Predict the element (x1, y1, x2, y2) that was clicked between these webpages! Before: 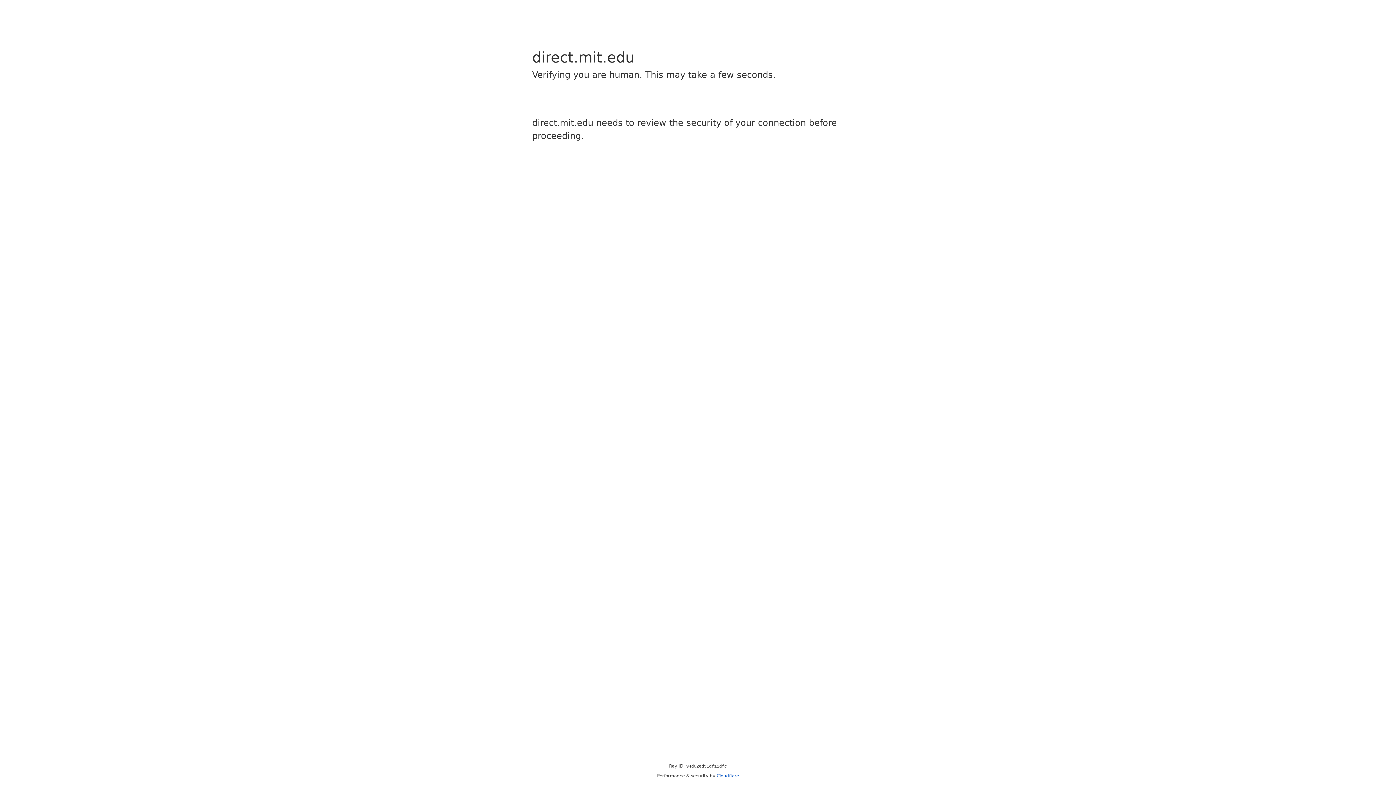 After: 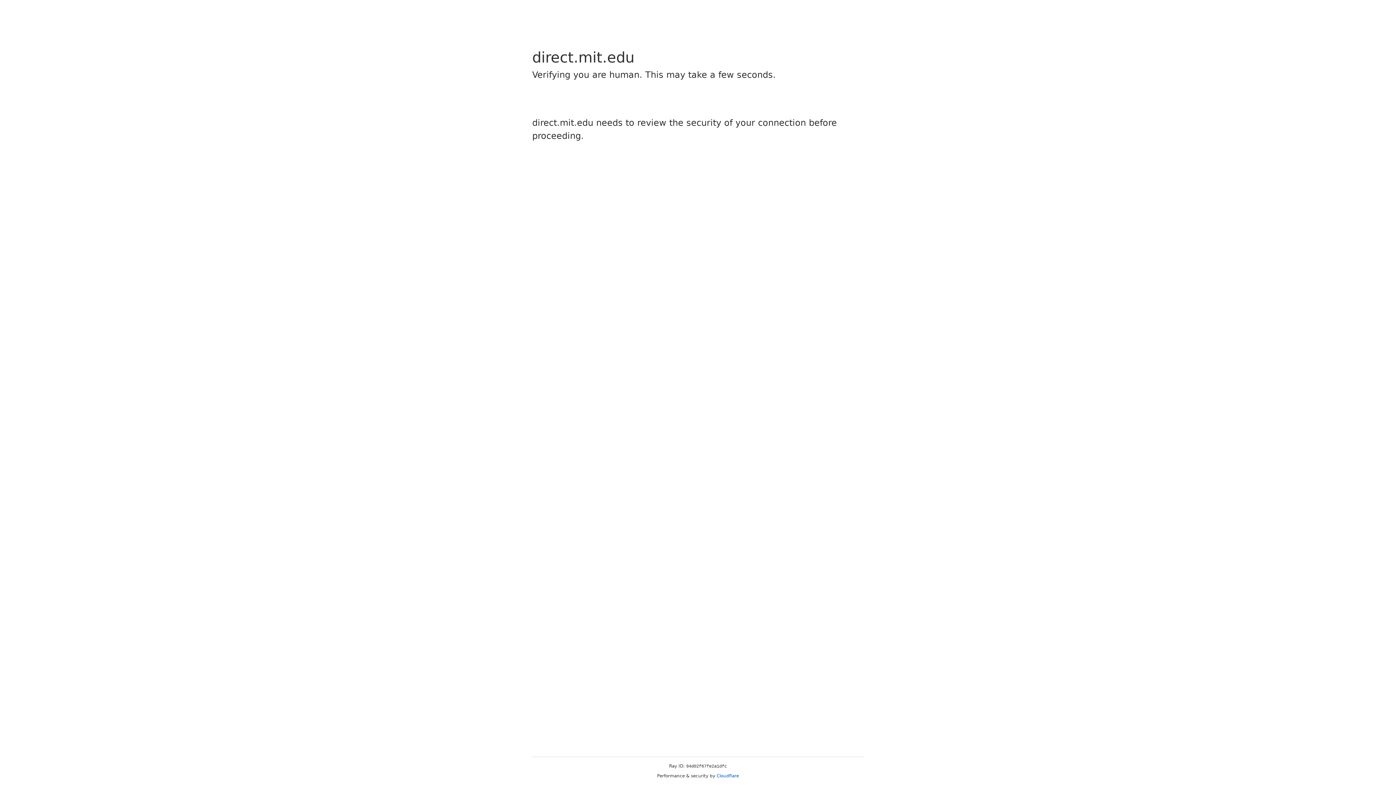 Action: label: Cloudflare bbox: (716, 773, 739, 778)